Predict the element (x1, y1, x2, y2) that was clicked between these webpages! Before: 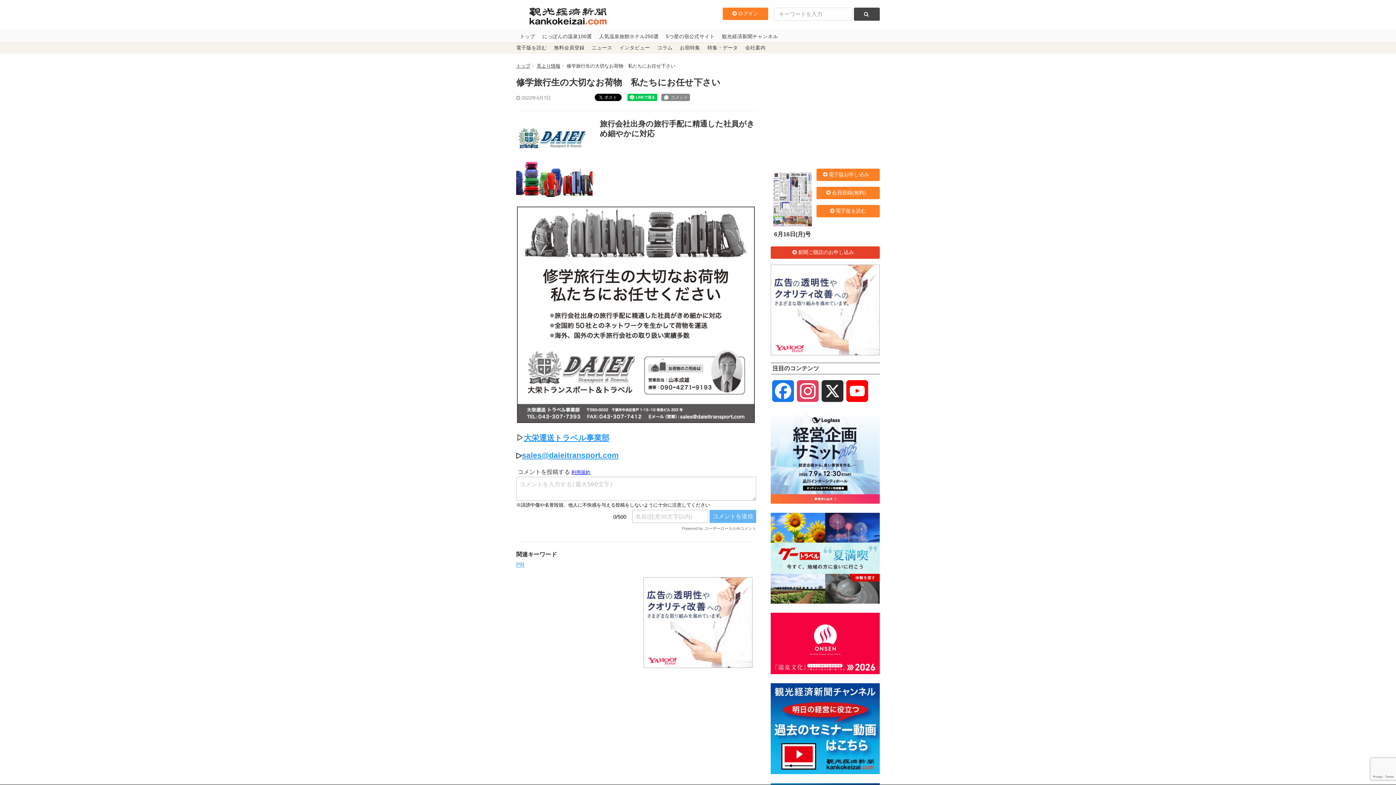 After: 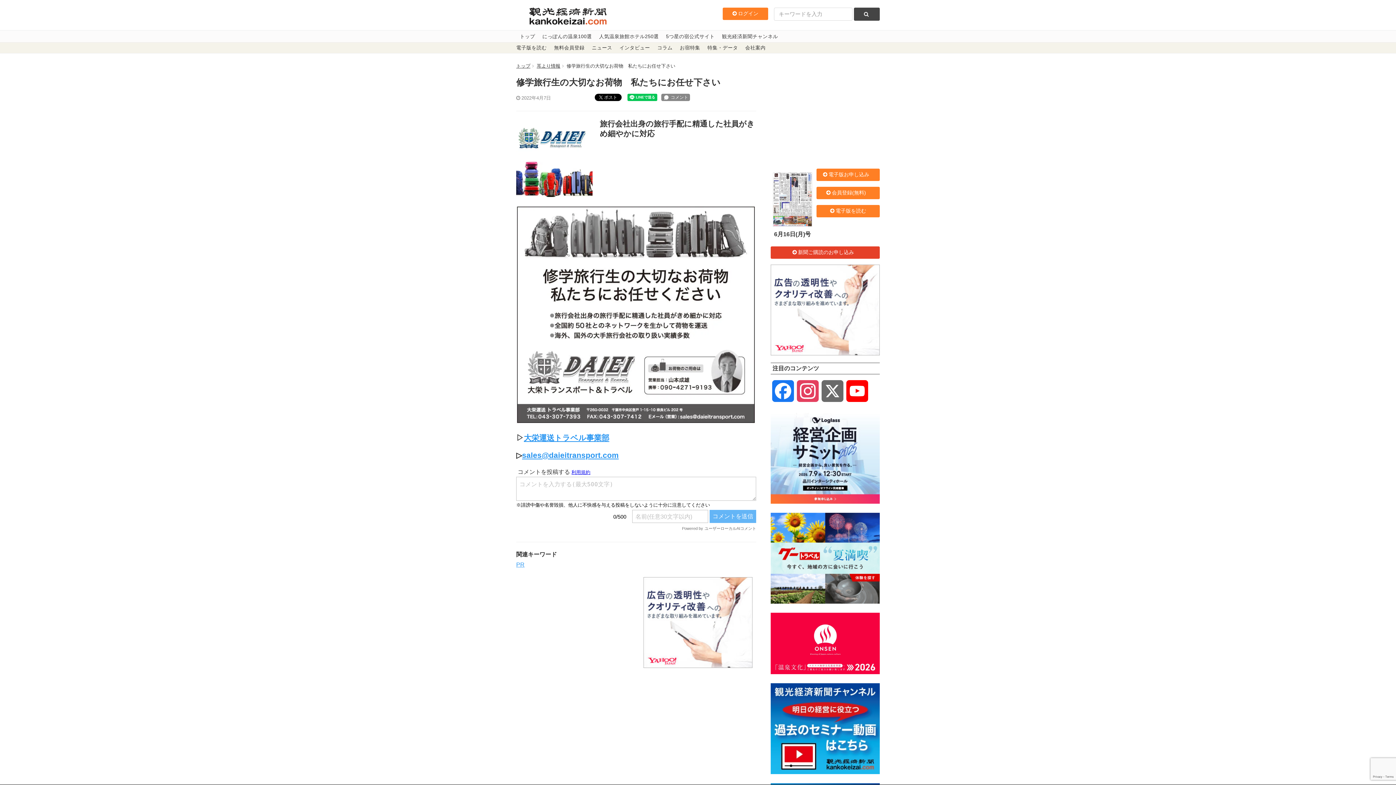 Action: bbox: (820, 380, 845, 411) label: X